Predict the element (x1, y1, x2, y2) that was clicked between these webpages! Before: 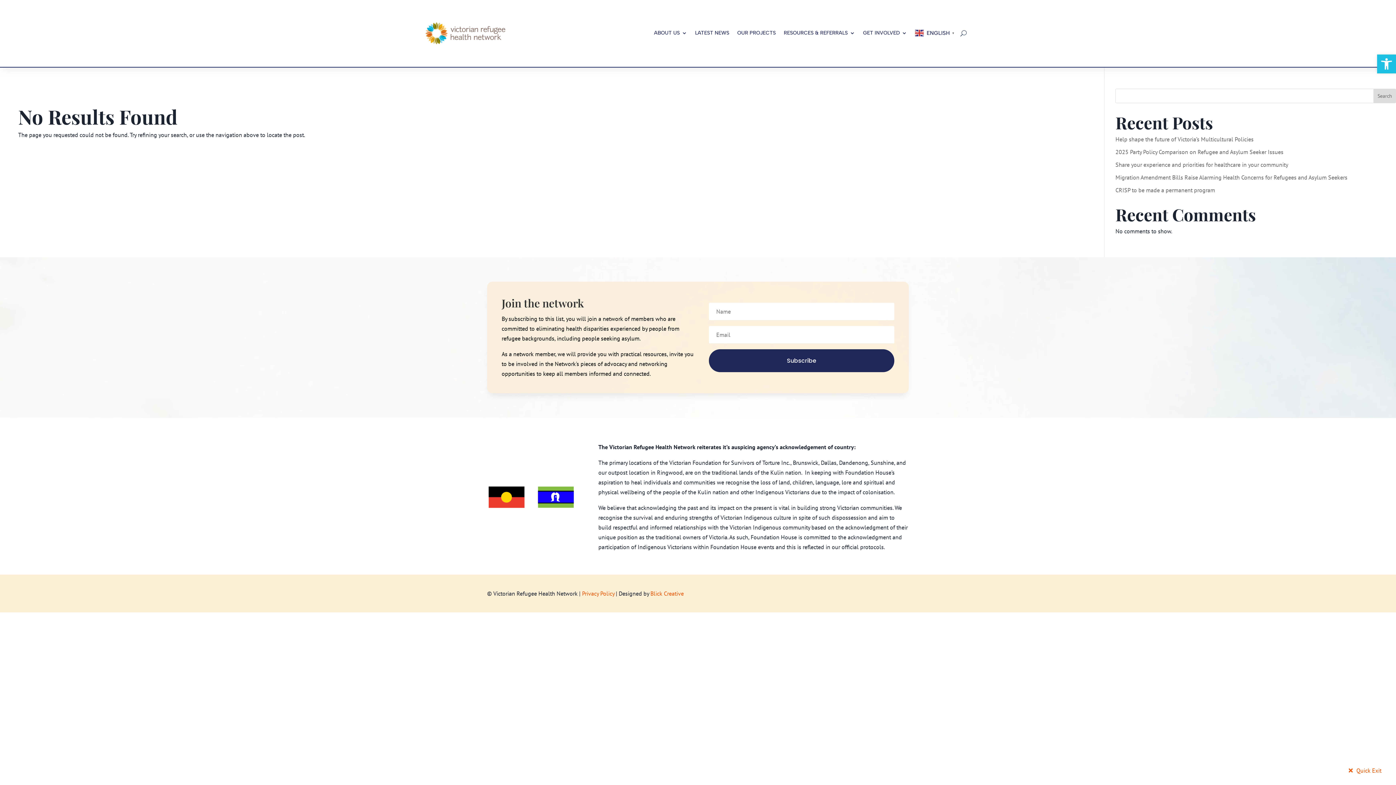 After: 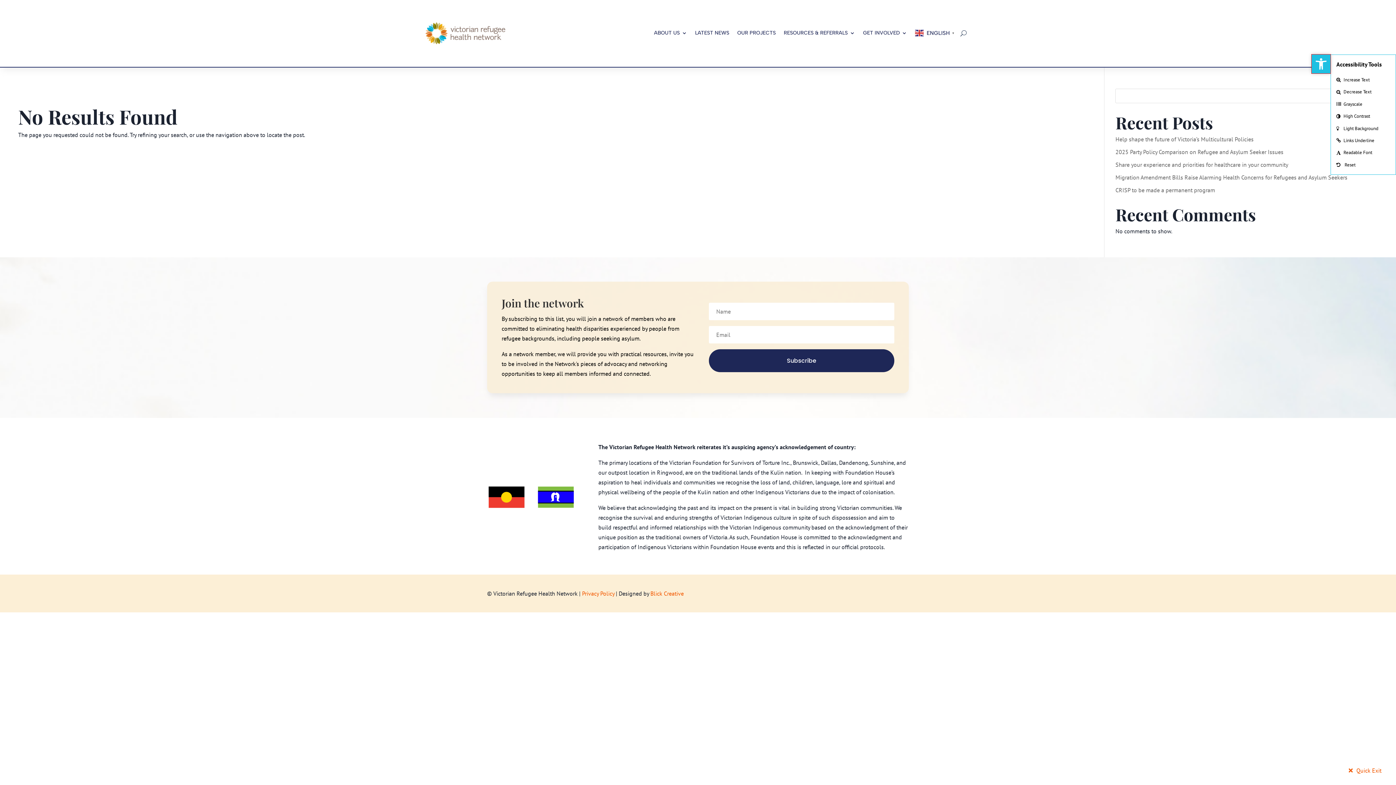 Action: label: Open toolbar bbox: (1377, 54, 1396, 73)